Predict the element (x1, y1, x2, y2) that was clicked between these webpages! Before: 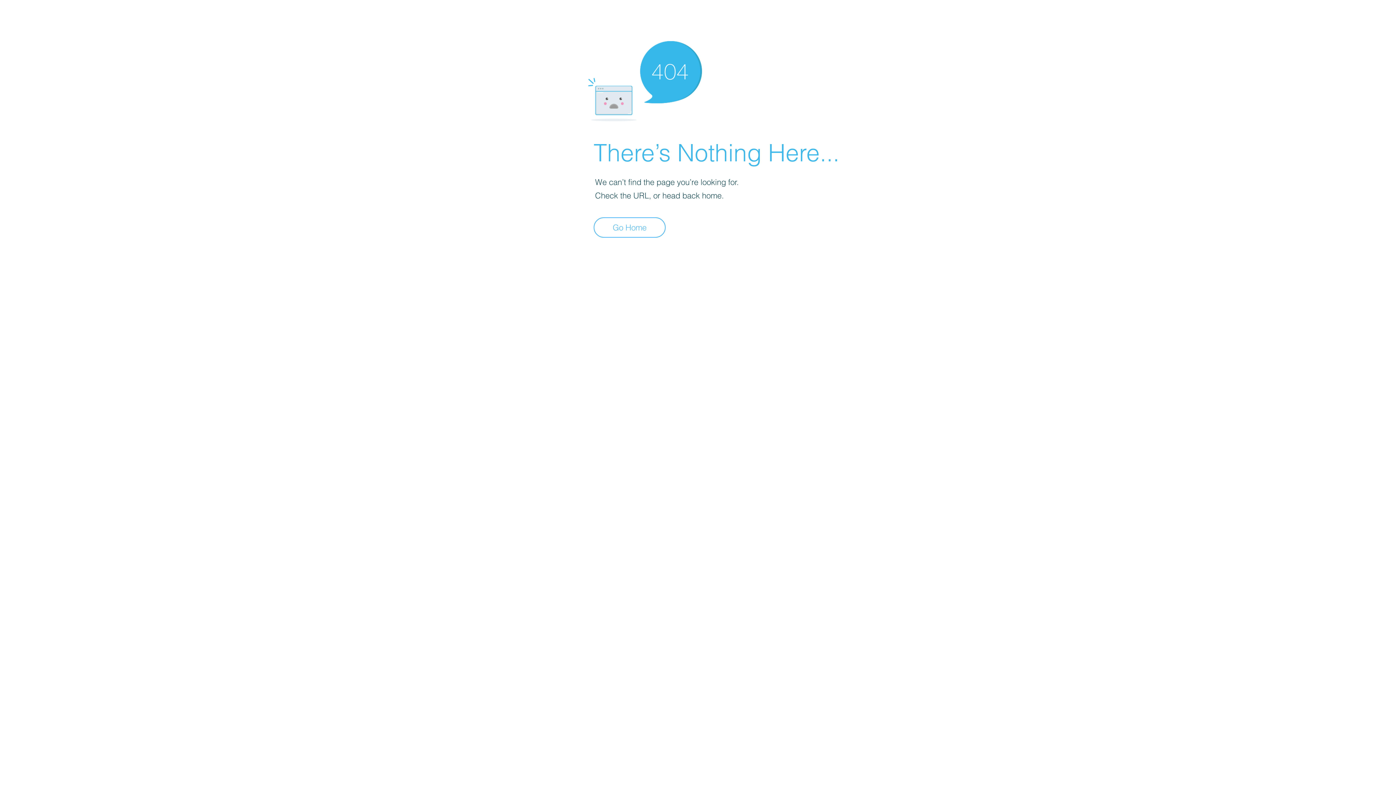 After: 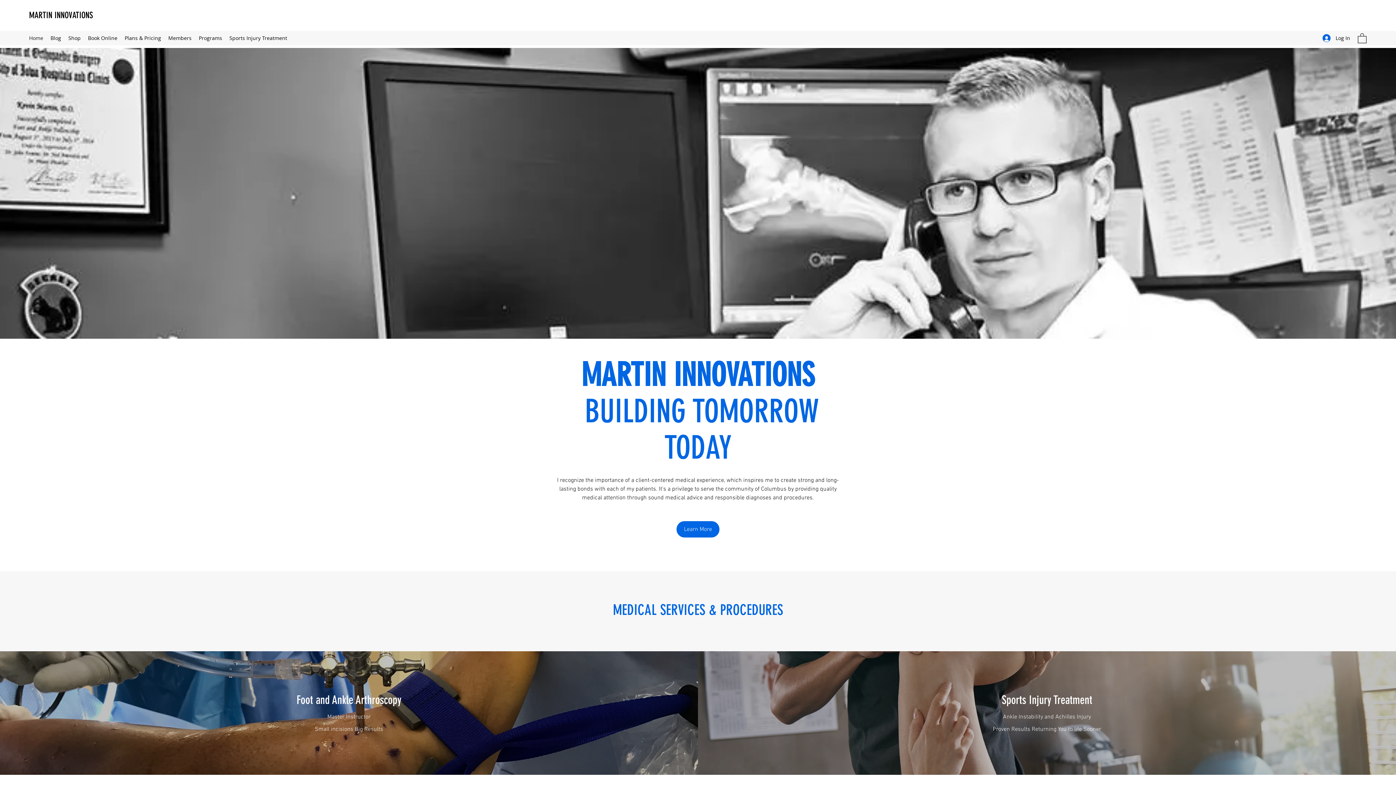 Action: bbox: (593, 217, 665, 237) label: Go Home